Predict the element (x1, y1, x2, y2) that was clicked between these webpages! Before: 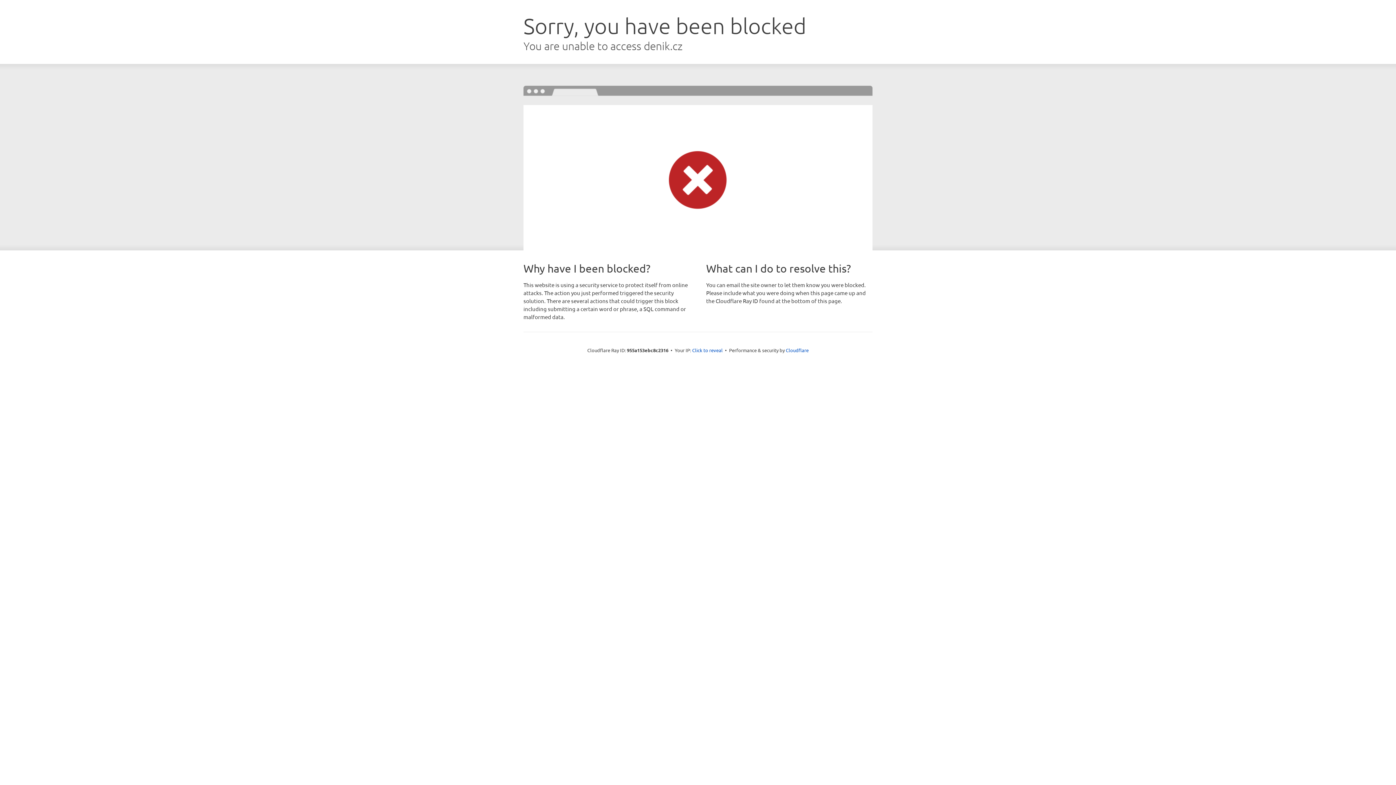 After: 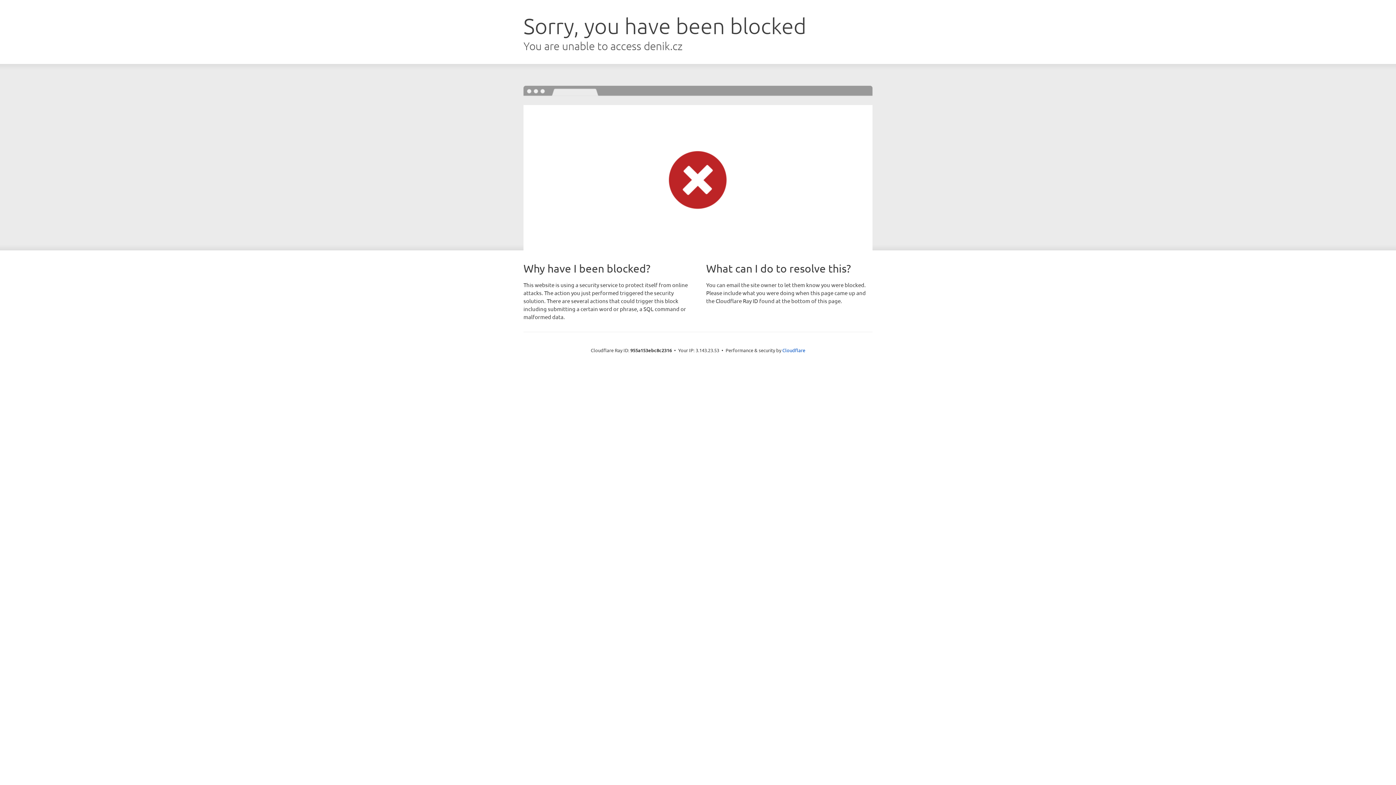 Action: label: Click to reveal bbox: (692, 346, 722, 353)